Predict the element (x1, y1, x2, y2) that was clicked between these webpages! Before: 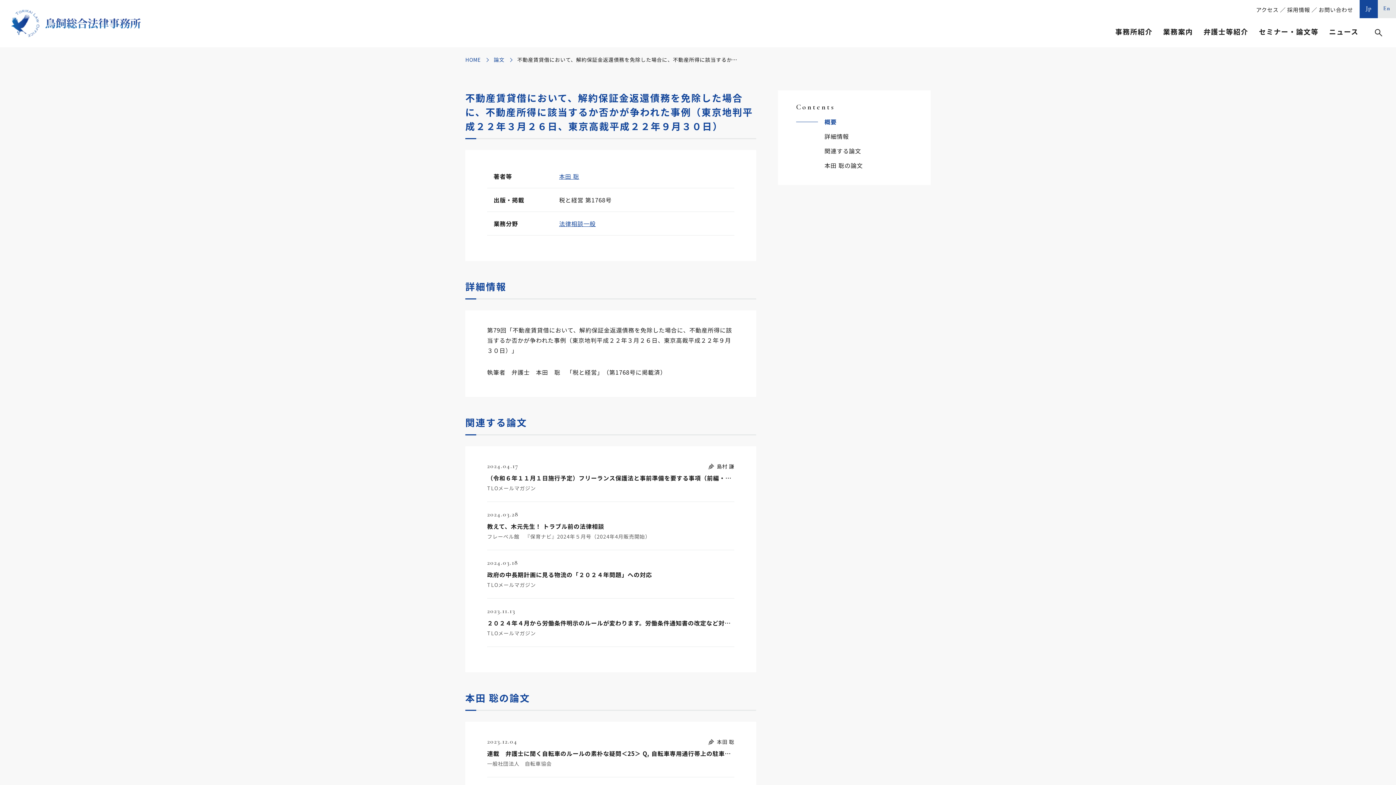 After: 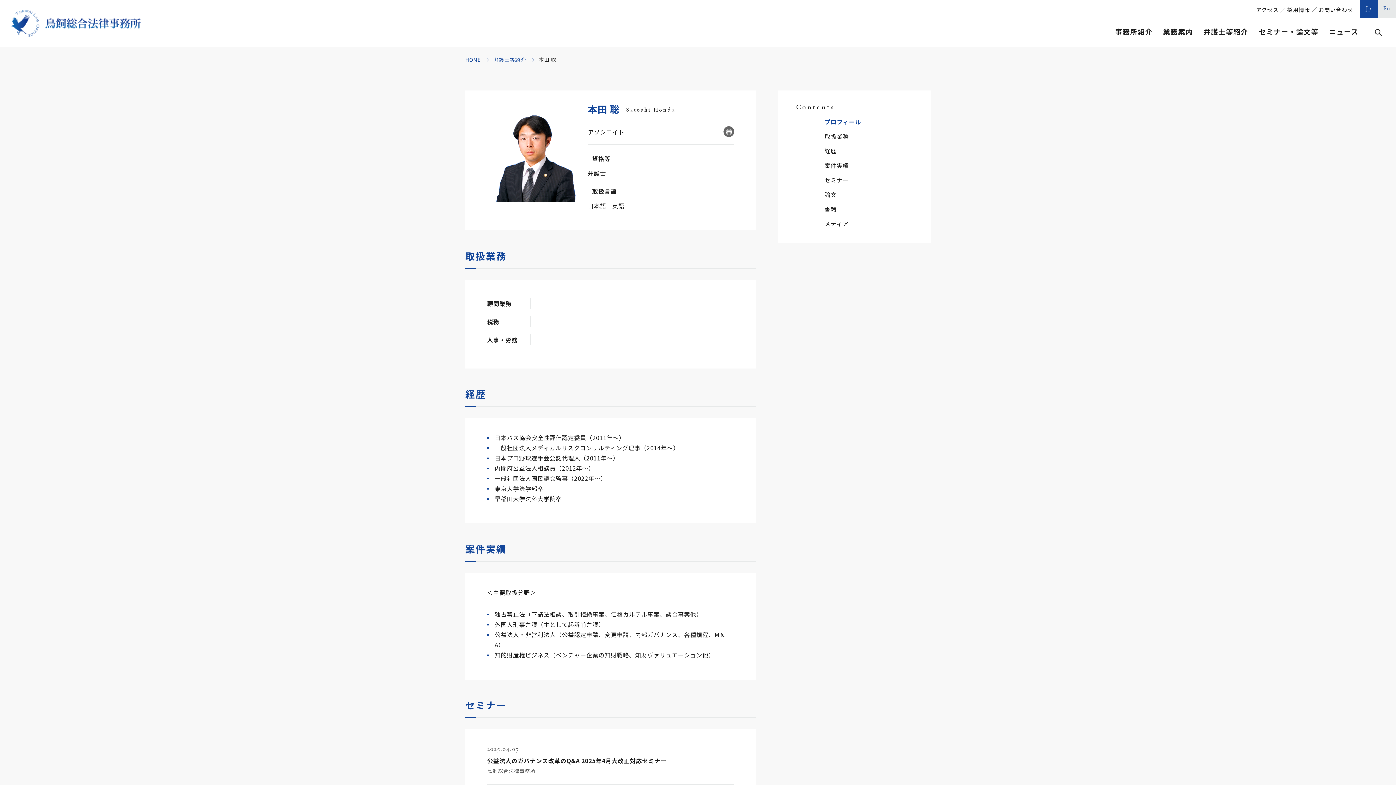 Action: bbox: (559, 172, 579, 180) label: 本田 聡